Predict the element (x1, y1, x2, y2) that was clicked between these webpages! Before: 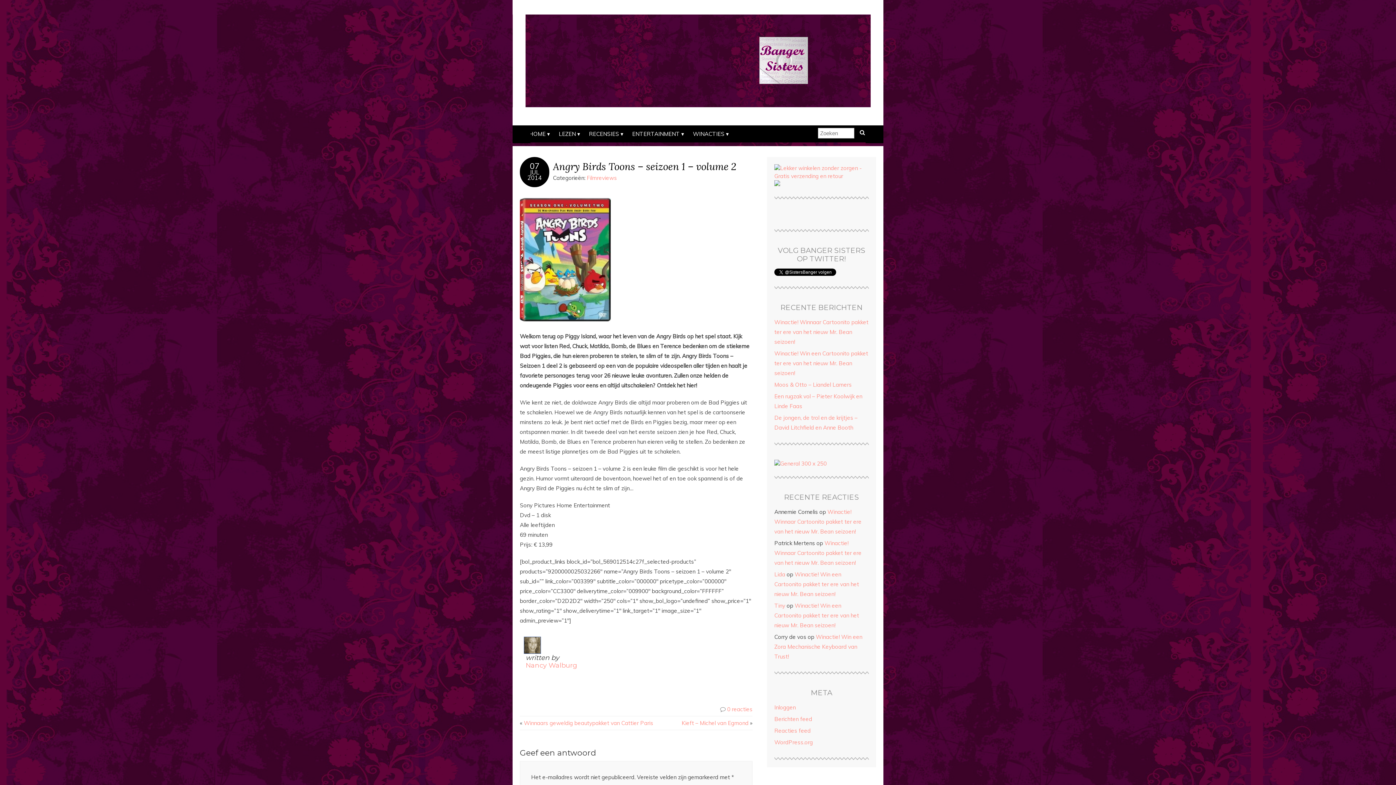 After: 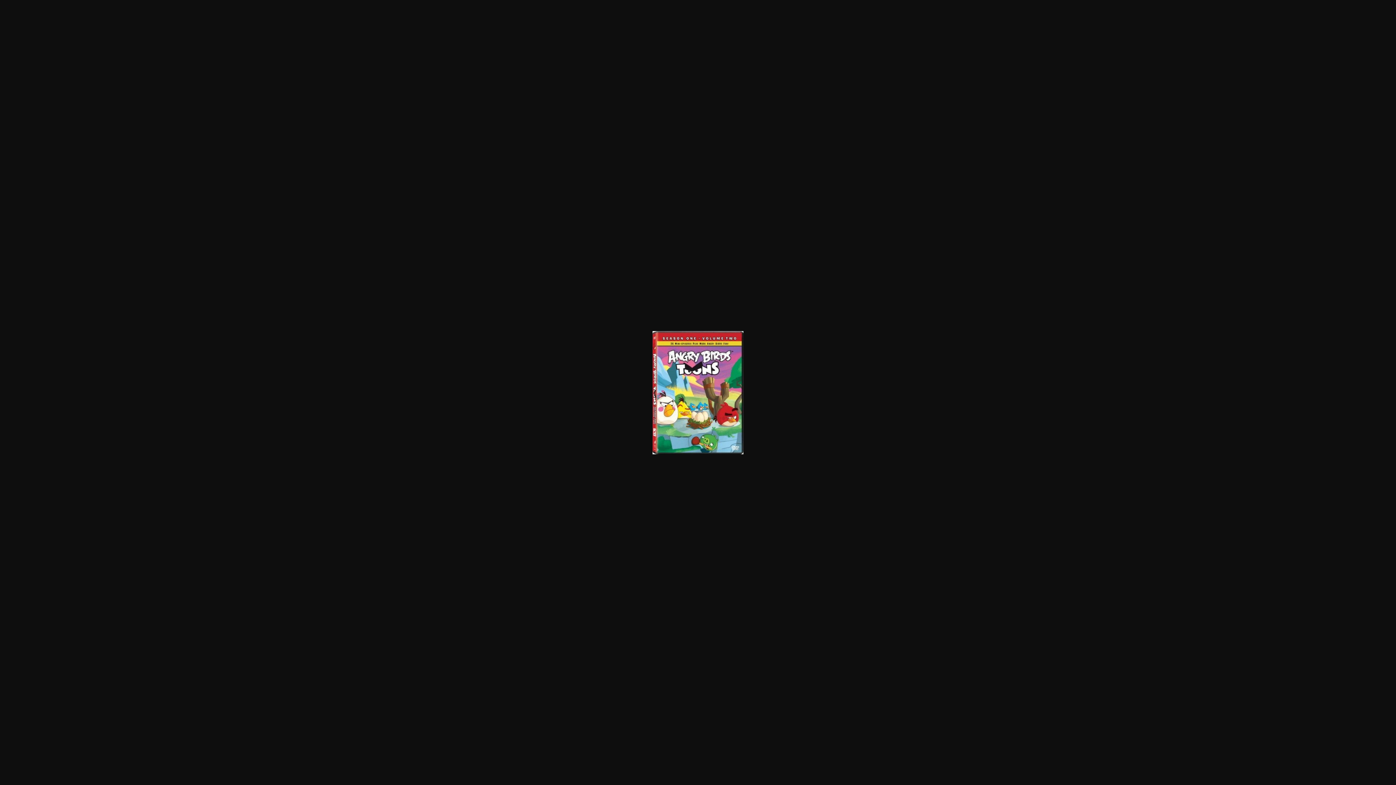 Action: bbox: (520, 316, 610, 322)